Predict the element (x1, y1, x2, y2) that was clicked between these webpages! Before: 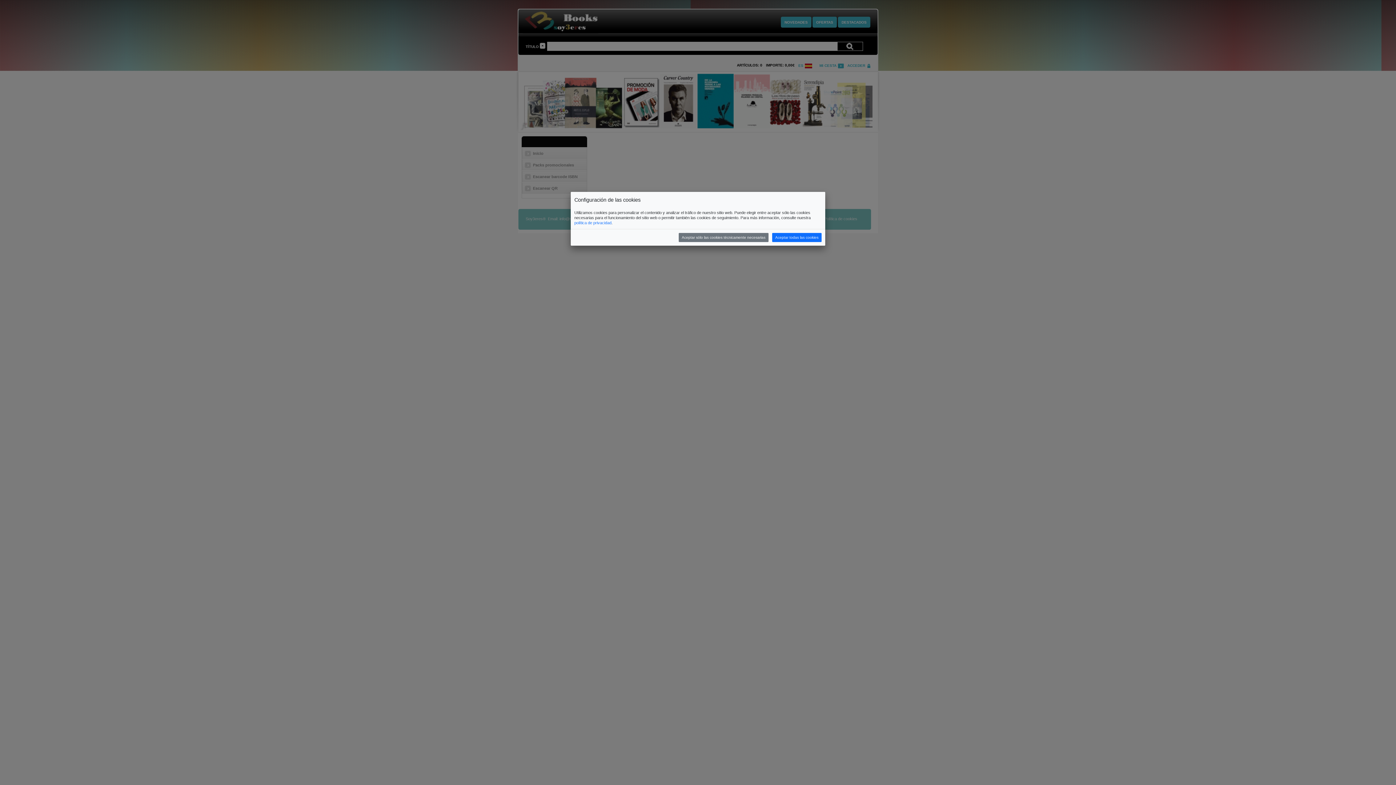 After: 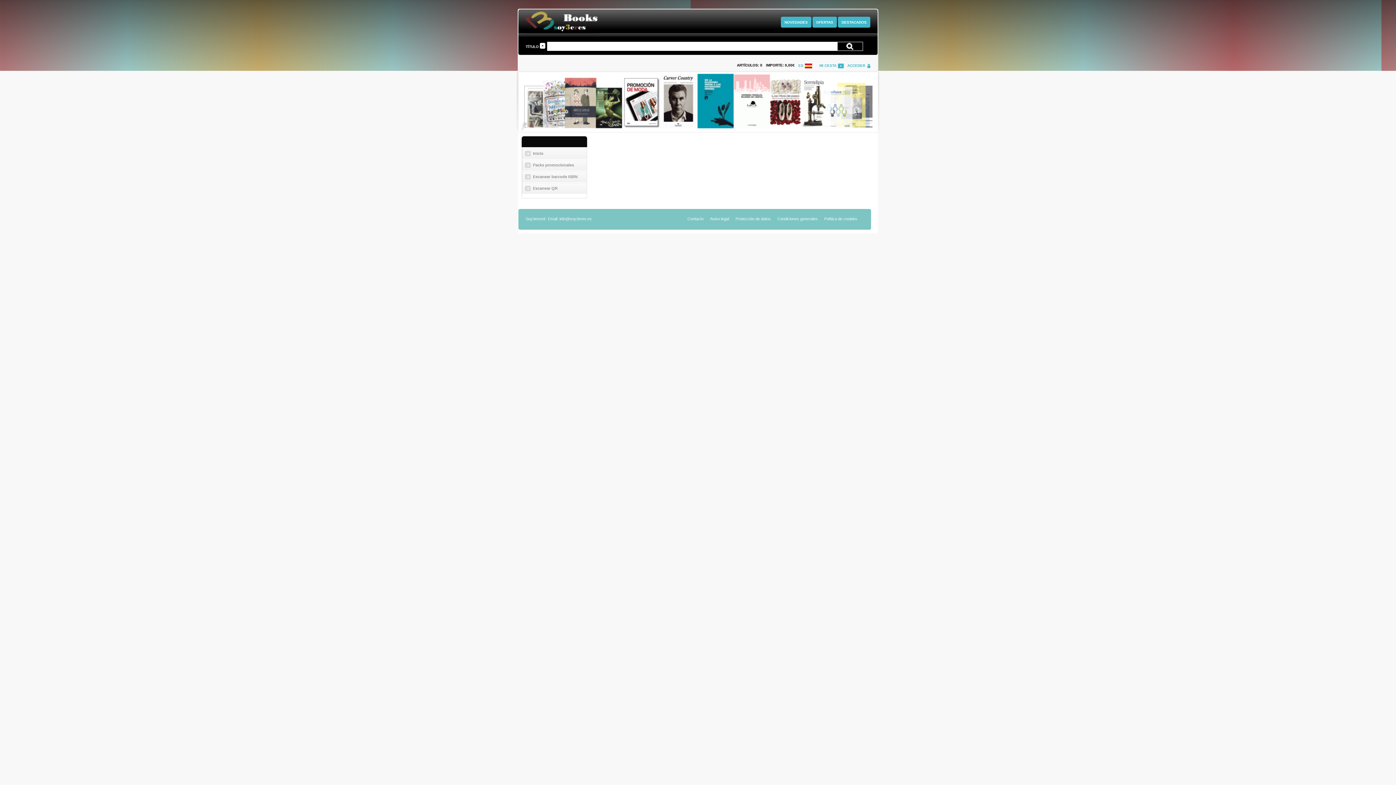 Action: label: Aceptar todas las cookies bbox: (772, 233, 821, 242)